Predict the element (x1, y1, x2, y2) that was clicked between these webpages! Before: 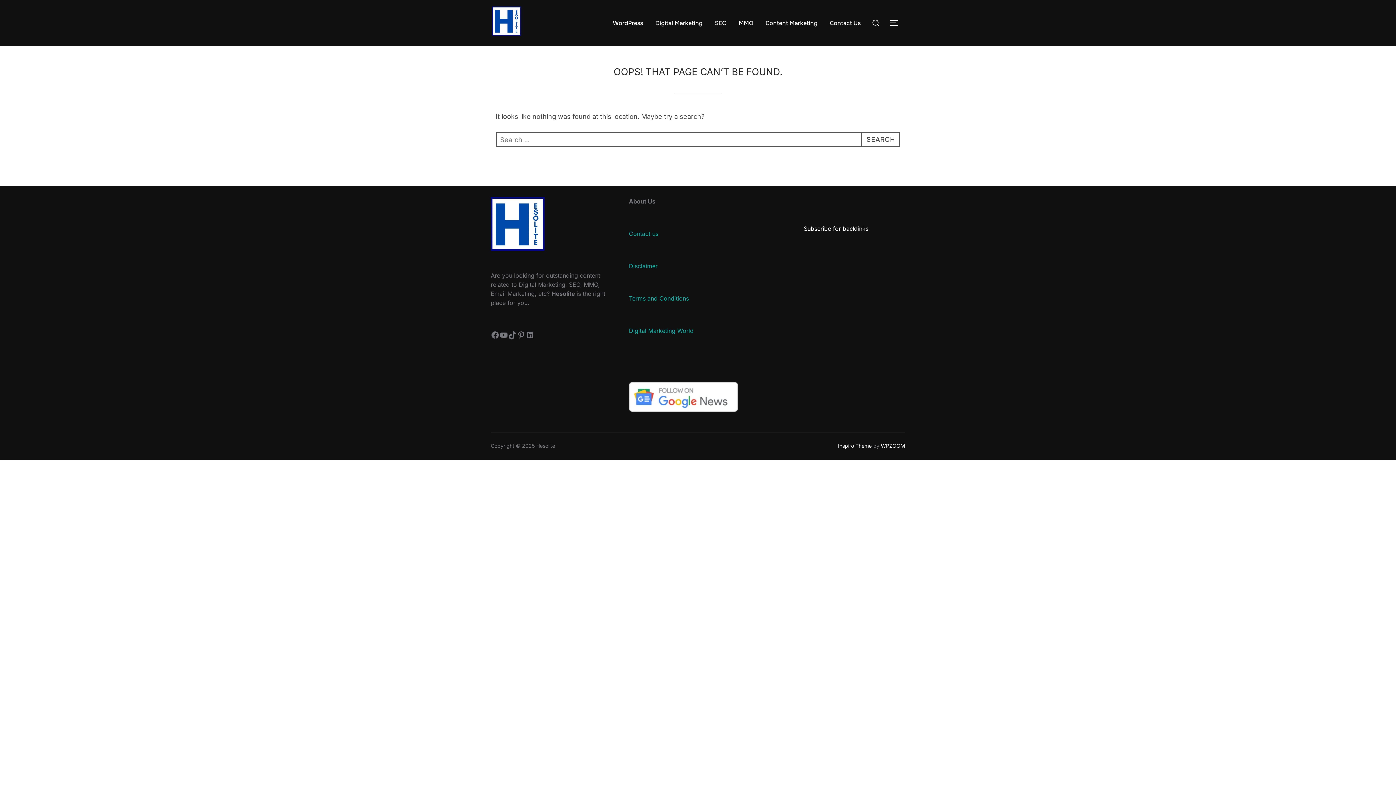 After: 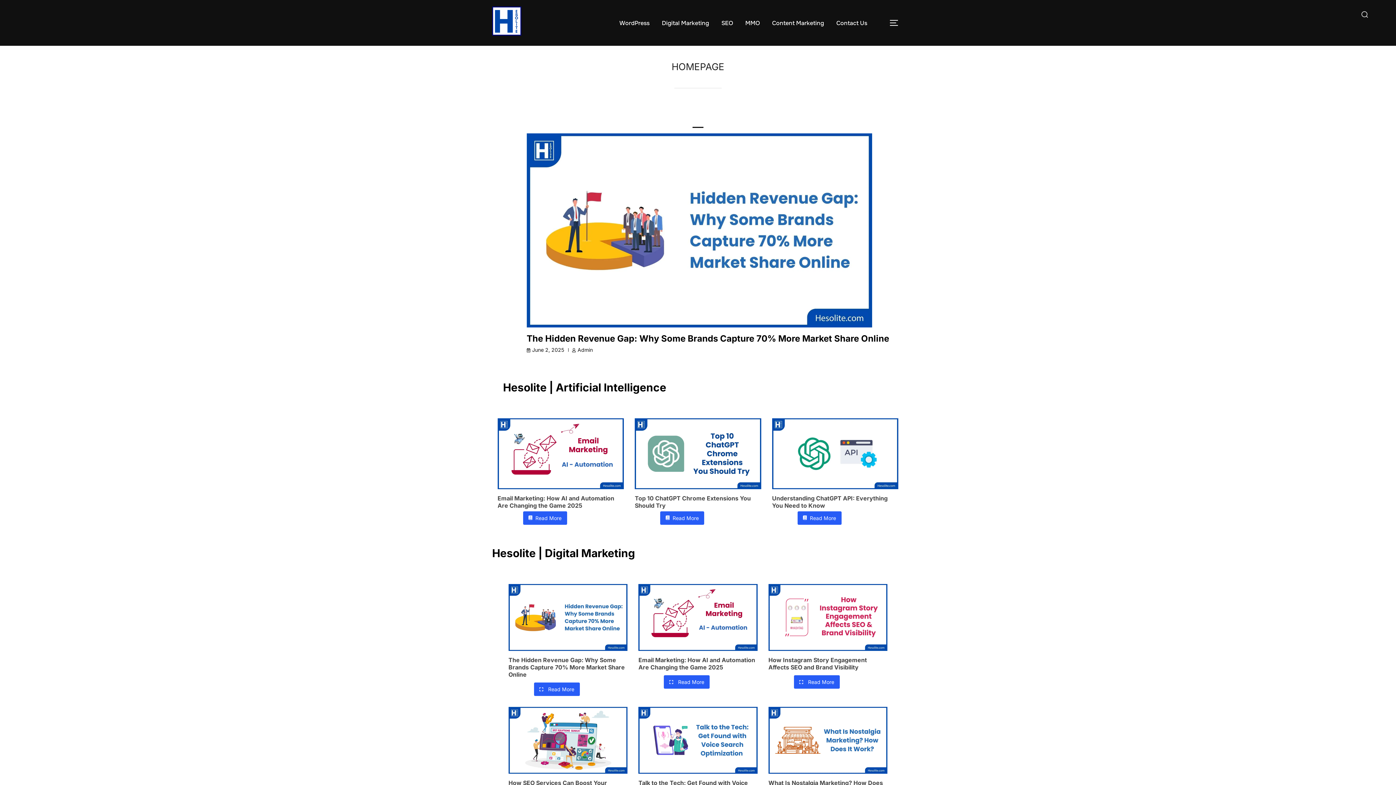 Action: bbox: (492, 6, 521, 39)